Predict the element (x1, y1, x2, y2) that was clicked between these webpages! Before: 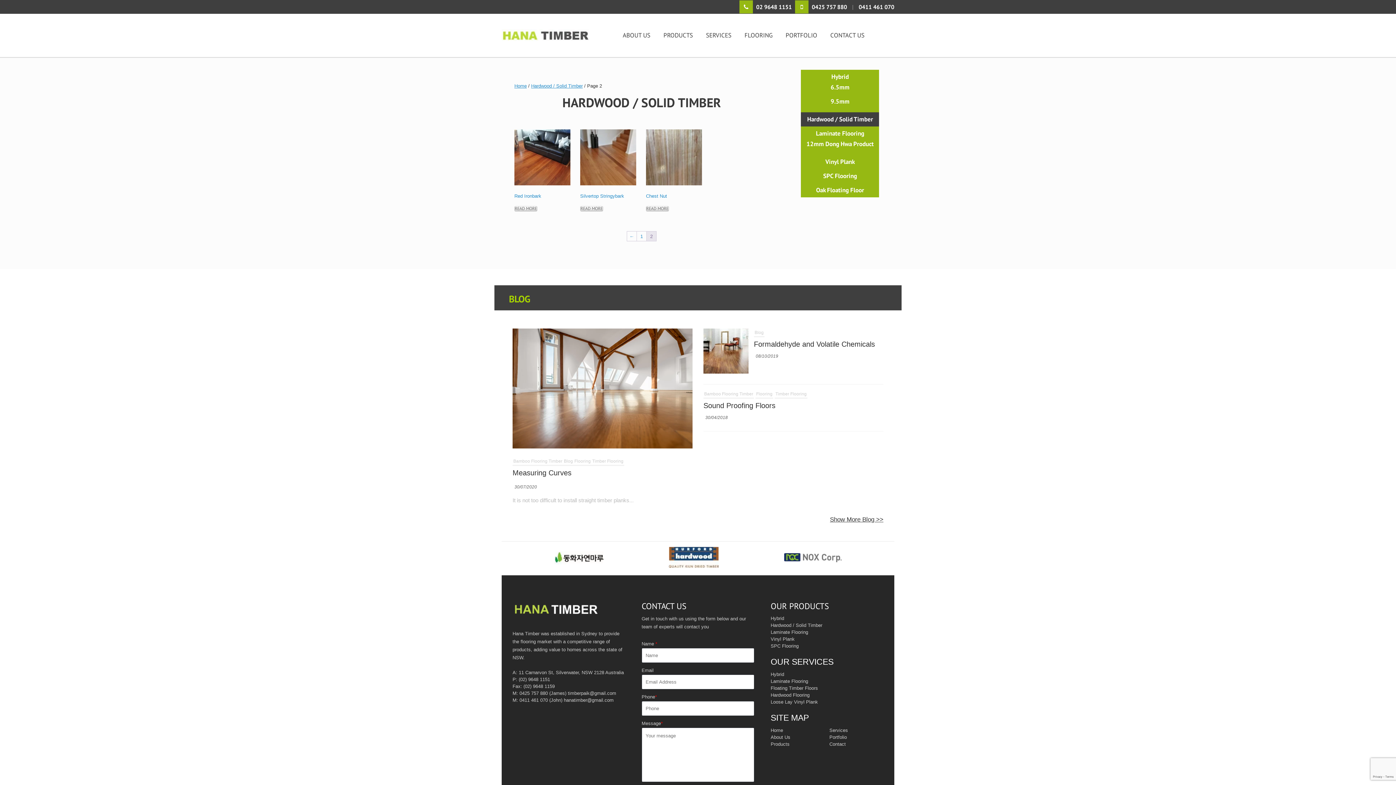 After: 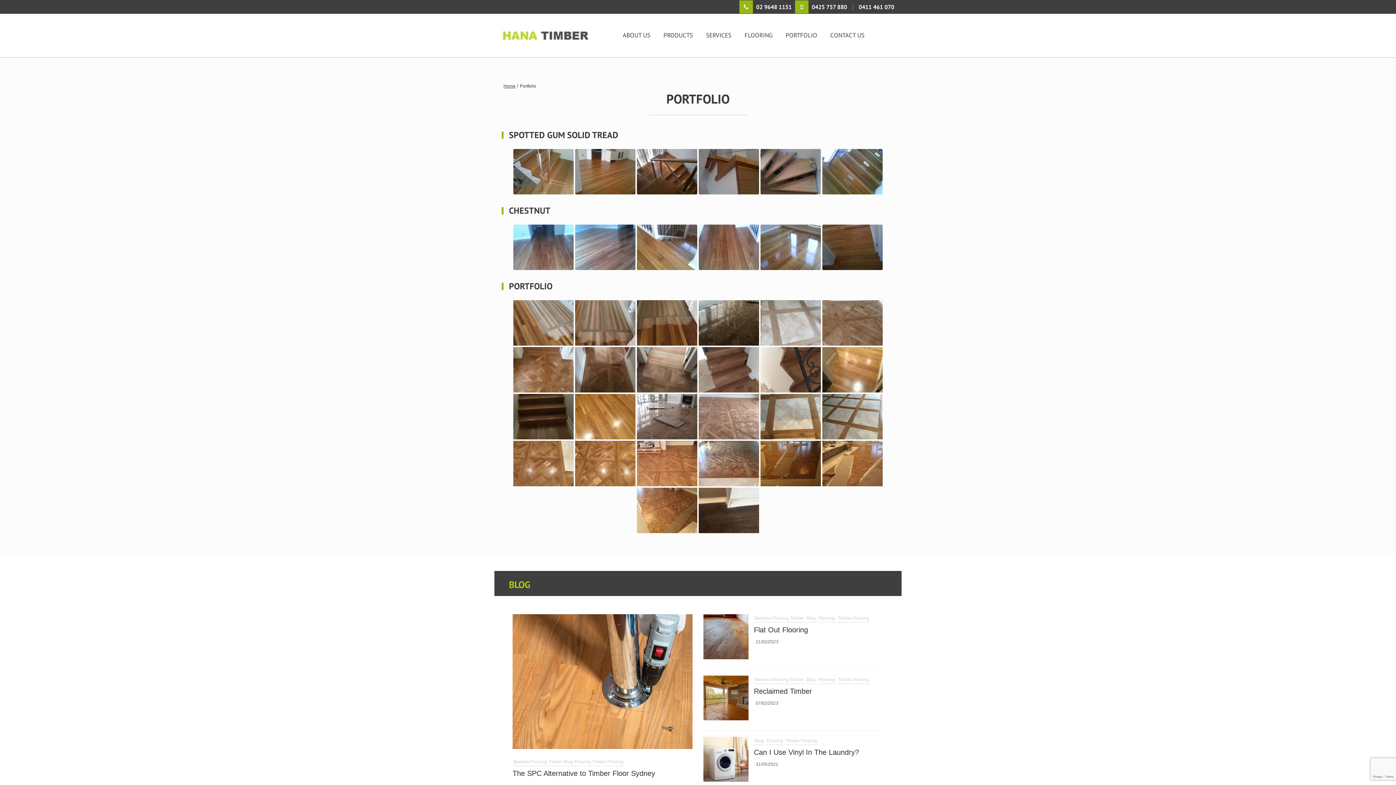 Action: bbox: (829, 735, 847, 740) label: Portfolio